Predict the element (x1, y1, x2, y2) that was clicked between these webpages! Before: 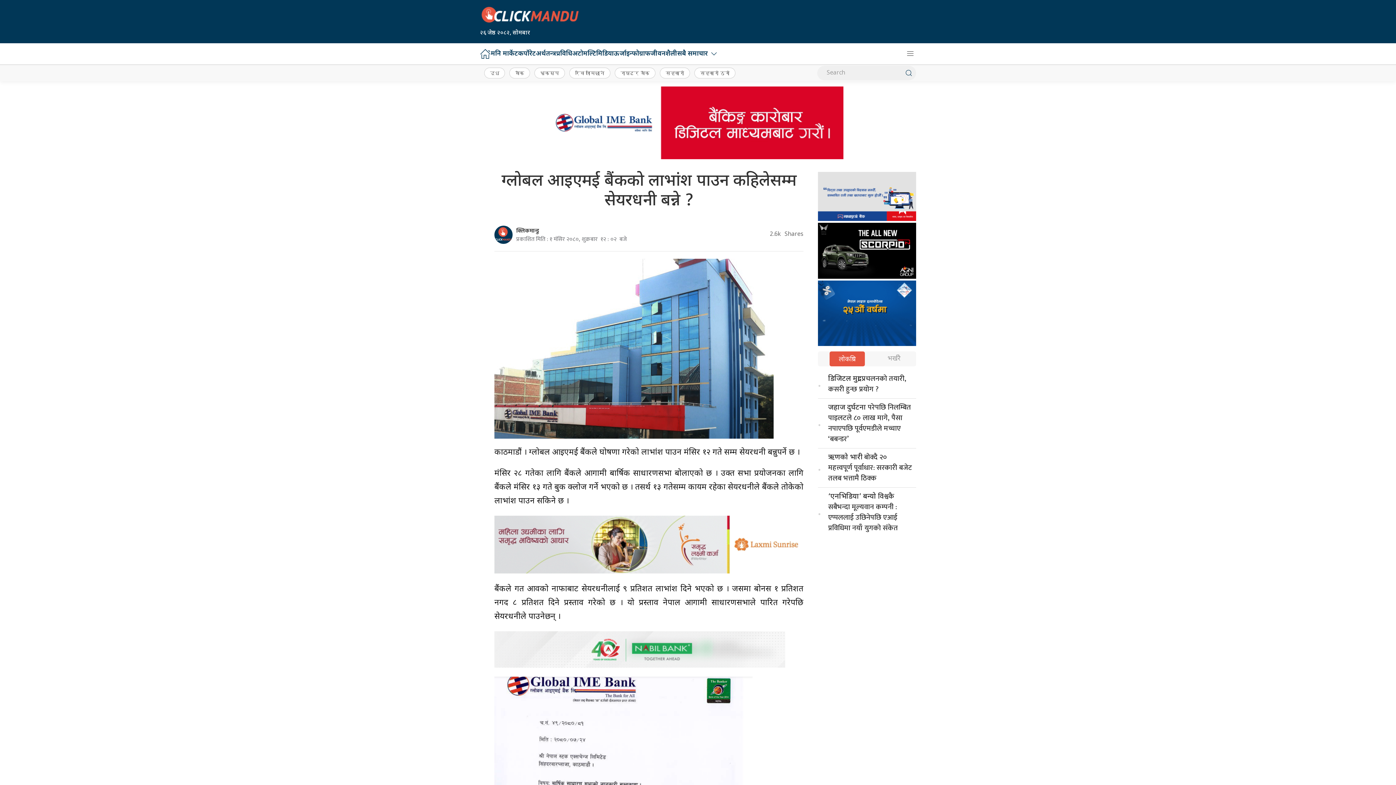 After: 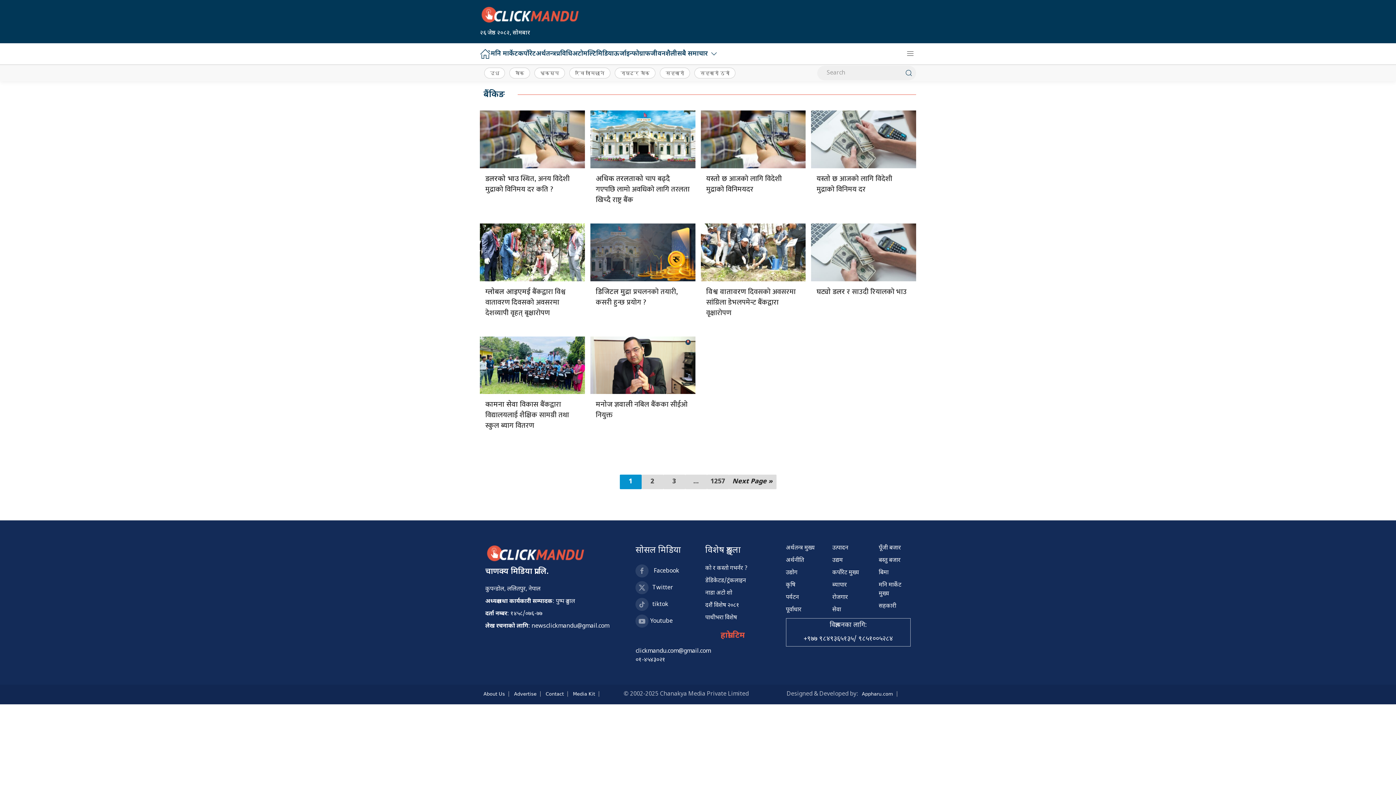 Action: bbox: (536, 43, 556, 64) label: अर्थतन्त्र